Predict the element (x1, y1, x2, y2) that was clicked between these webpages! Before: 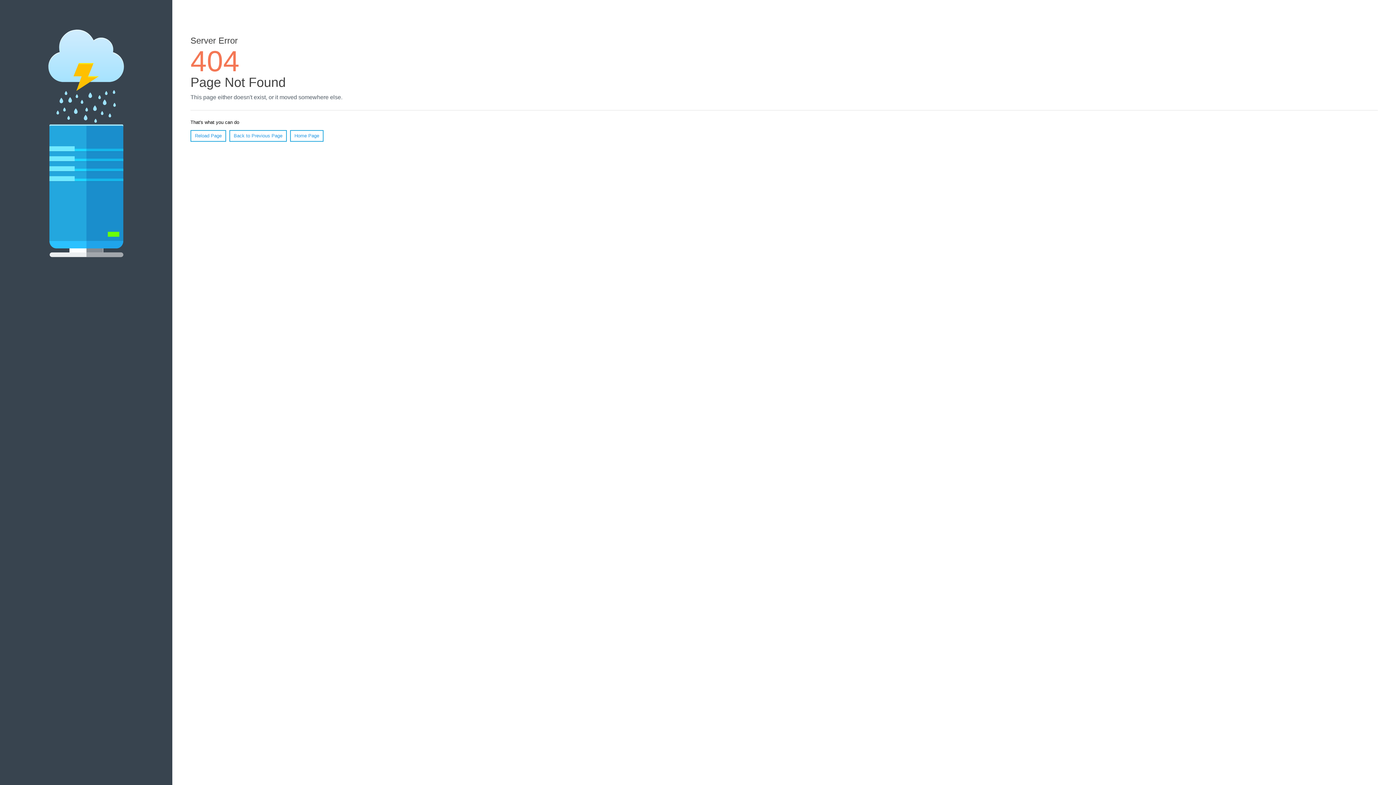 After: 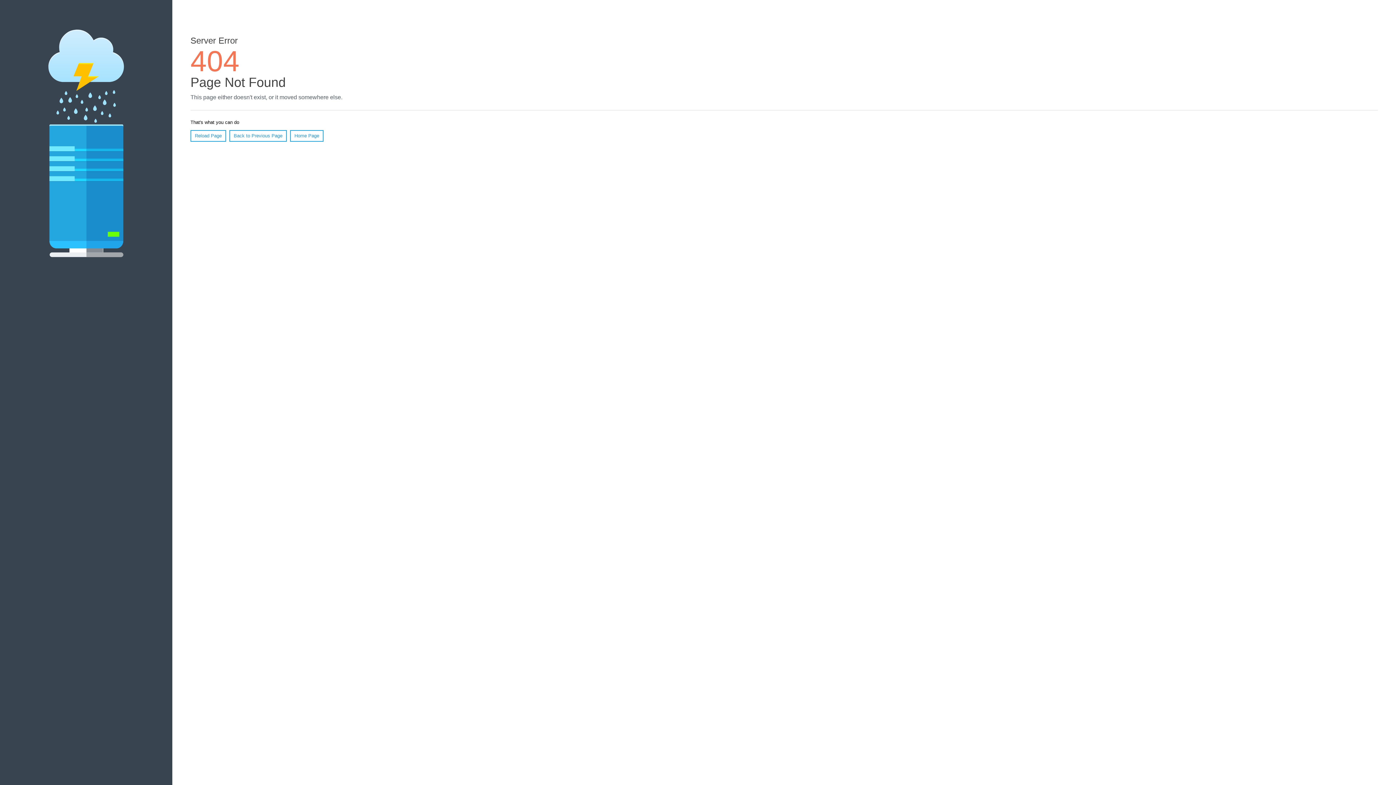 Action: bbox: (190, 130, 226, 141) label: Reload Page